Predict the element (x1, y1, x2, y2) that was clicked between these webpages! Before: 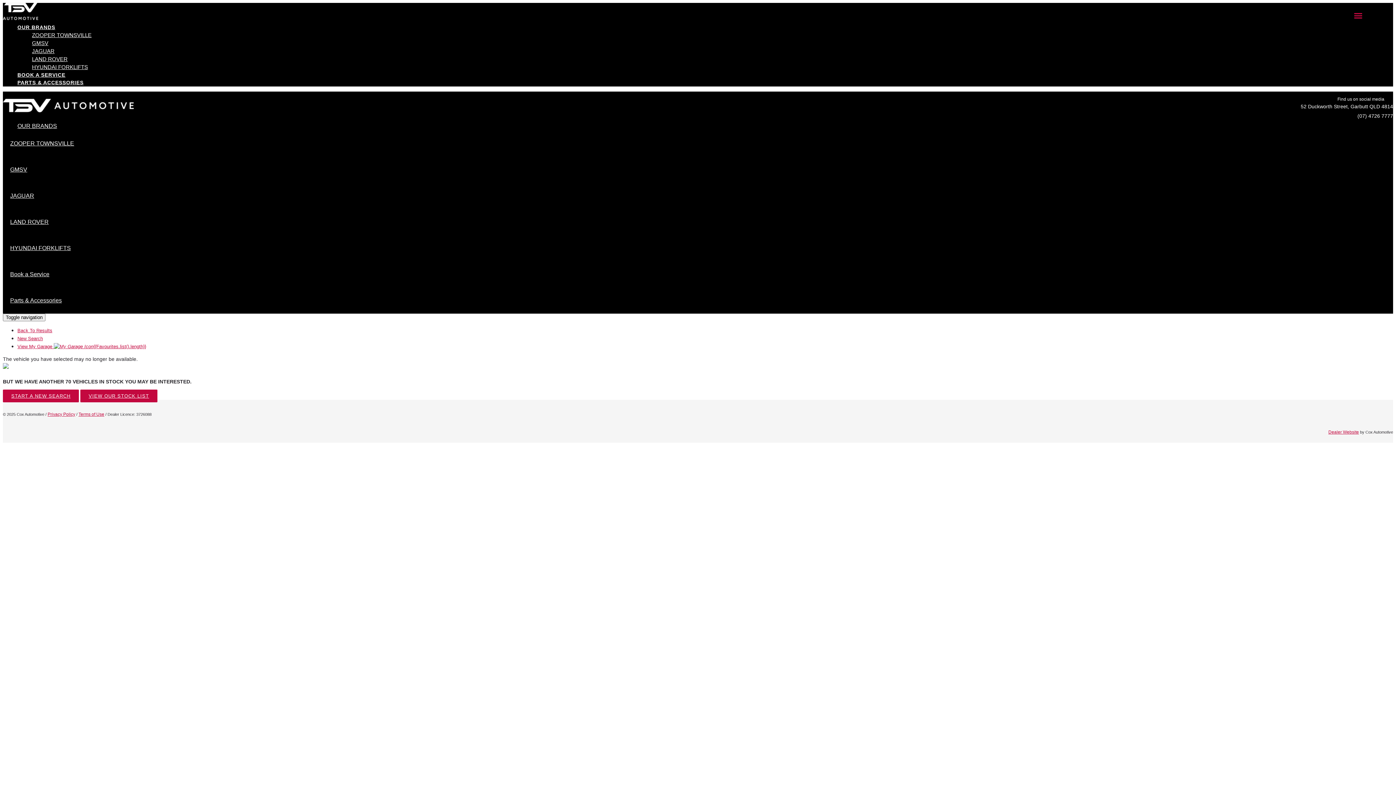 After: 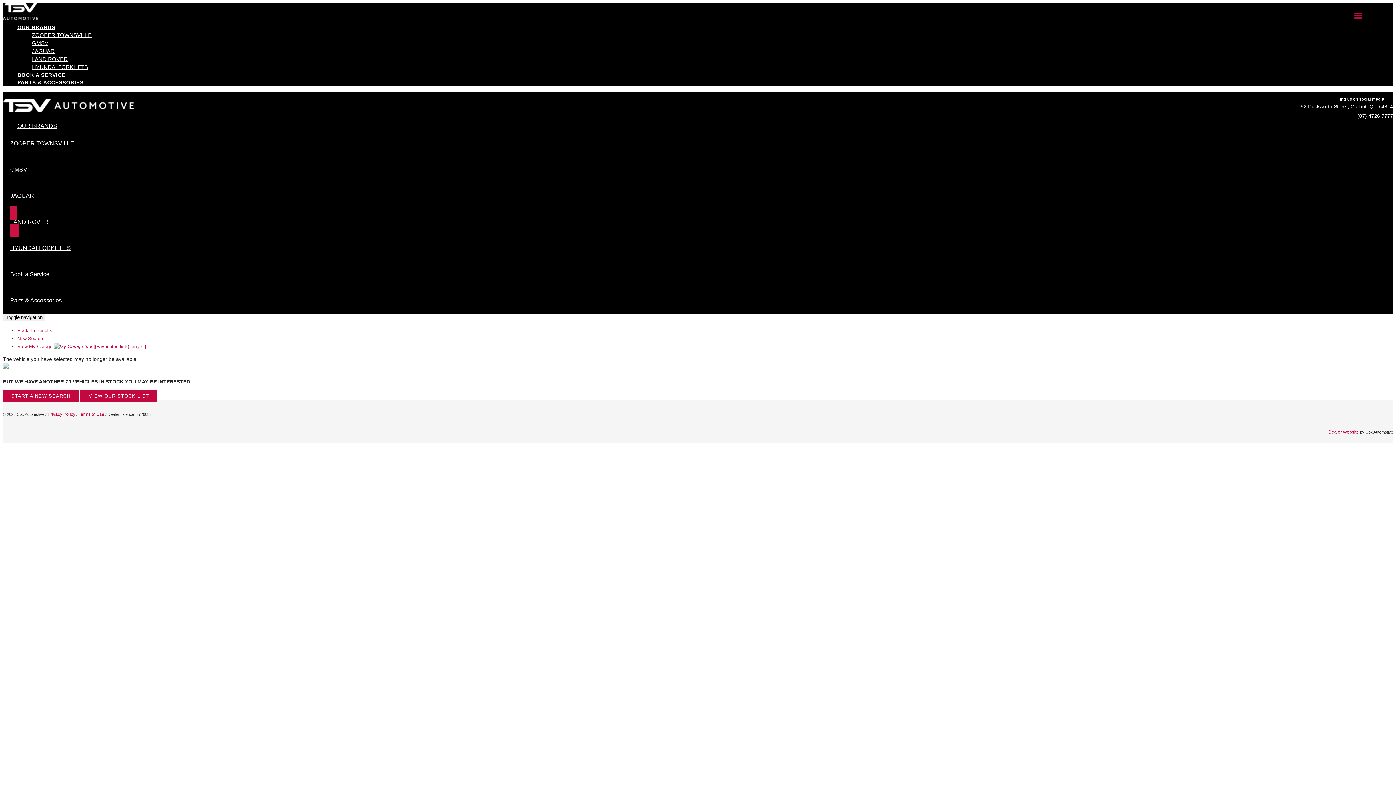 Action: bbox: (10, 206, 74, 237) label: LAND ROVER